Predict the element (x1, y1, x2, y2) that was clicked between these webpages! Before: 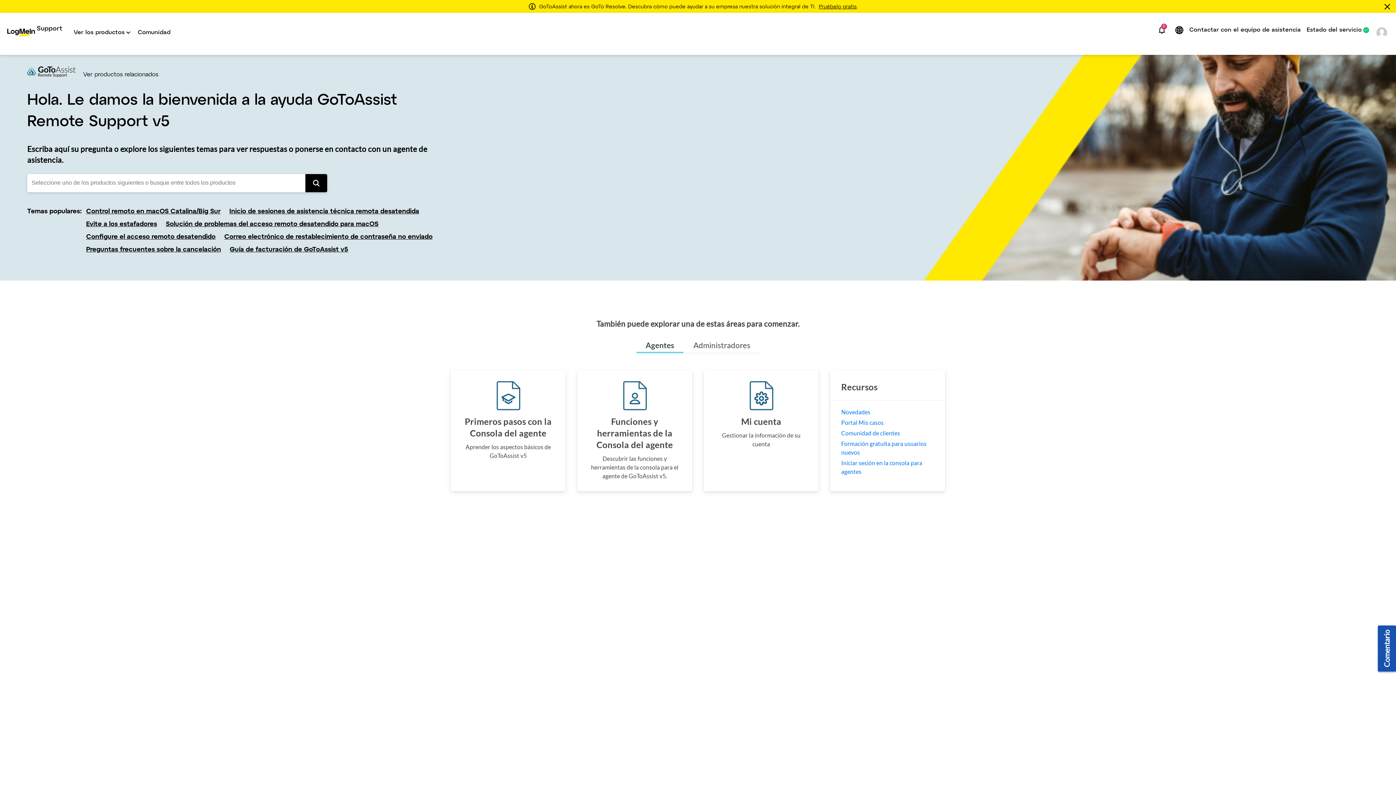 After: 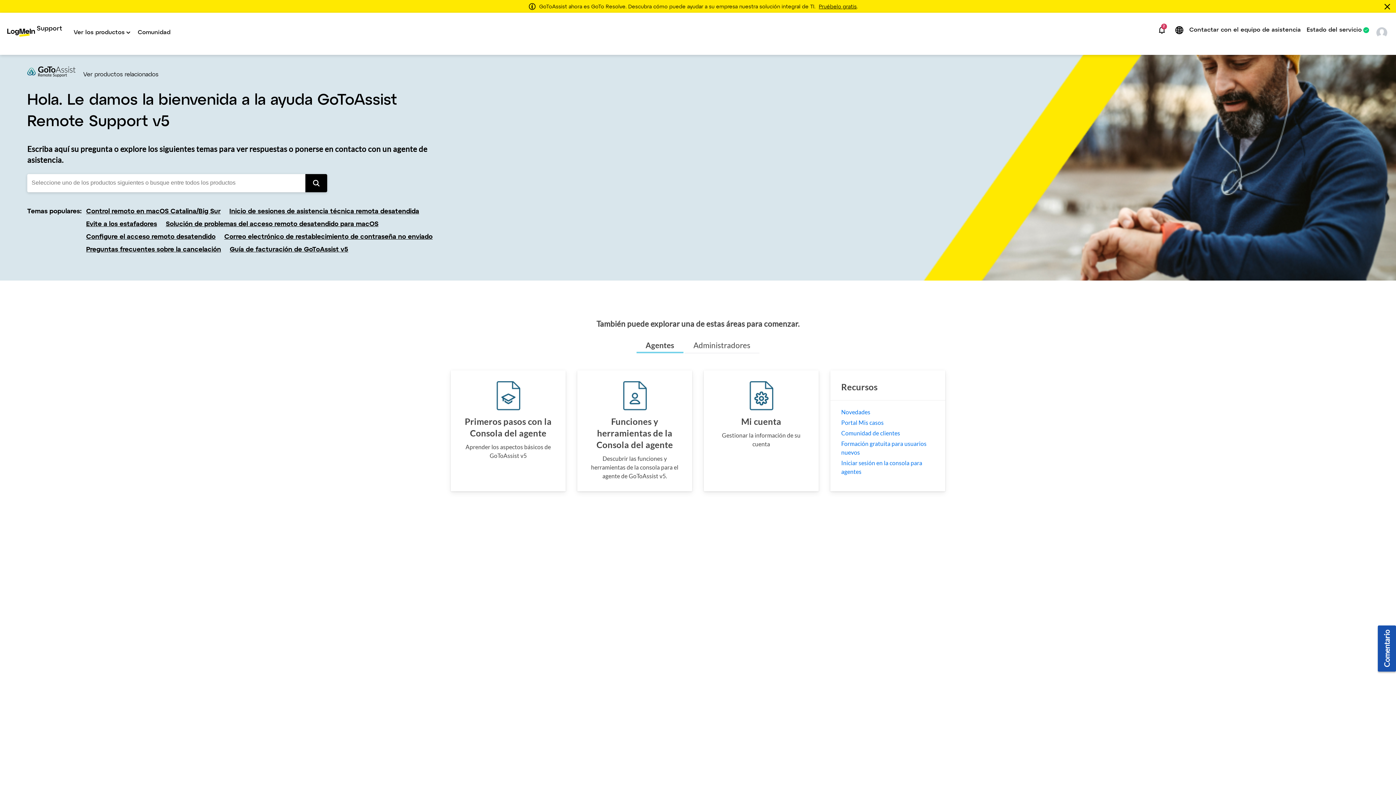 Action: label: Comunidad de clientes bbox: (841, 429, 934, 437)